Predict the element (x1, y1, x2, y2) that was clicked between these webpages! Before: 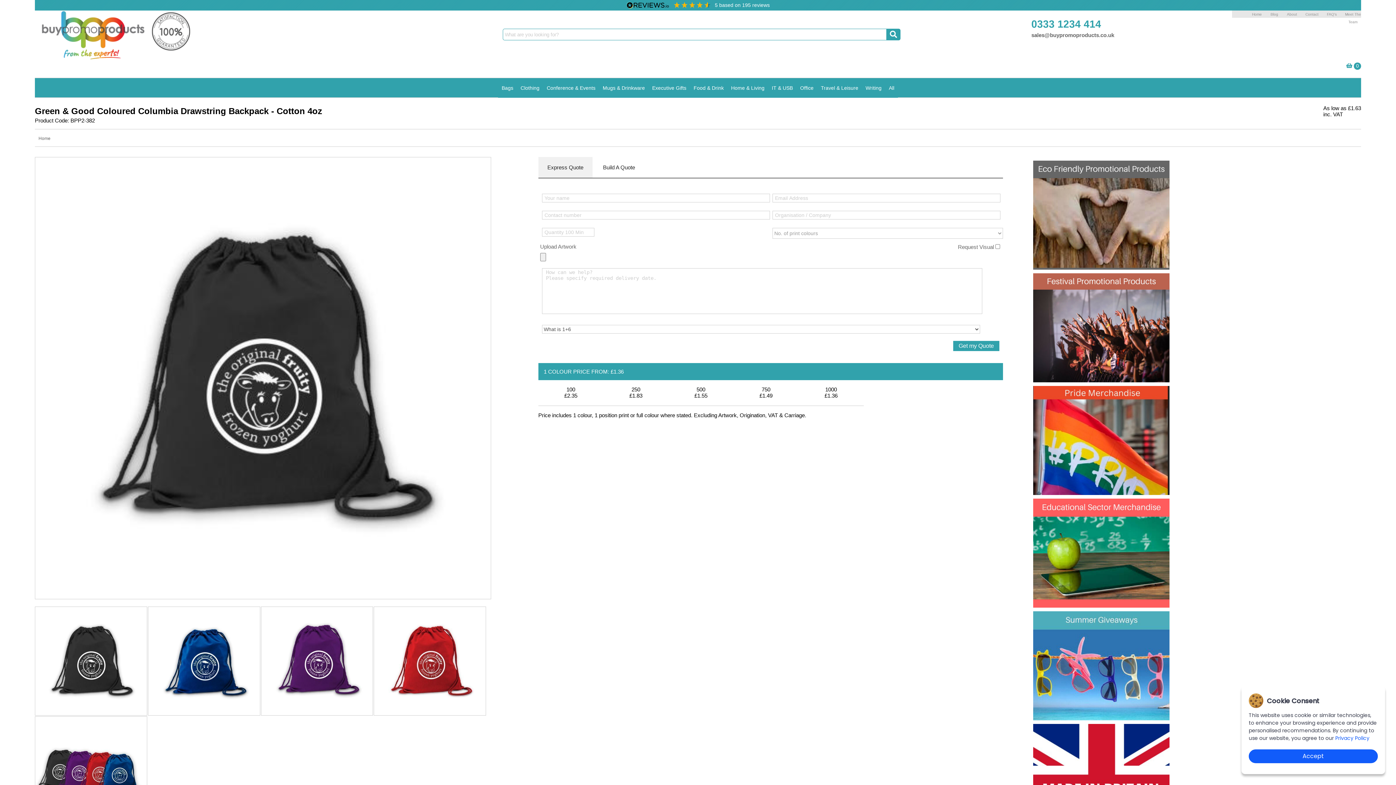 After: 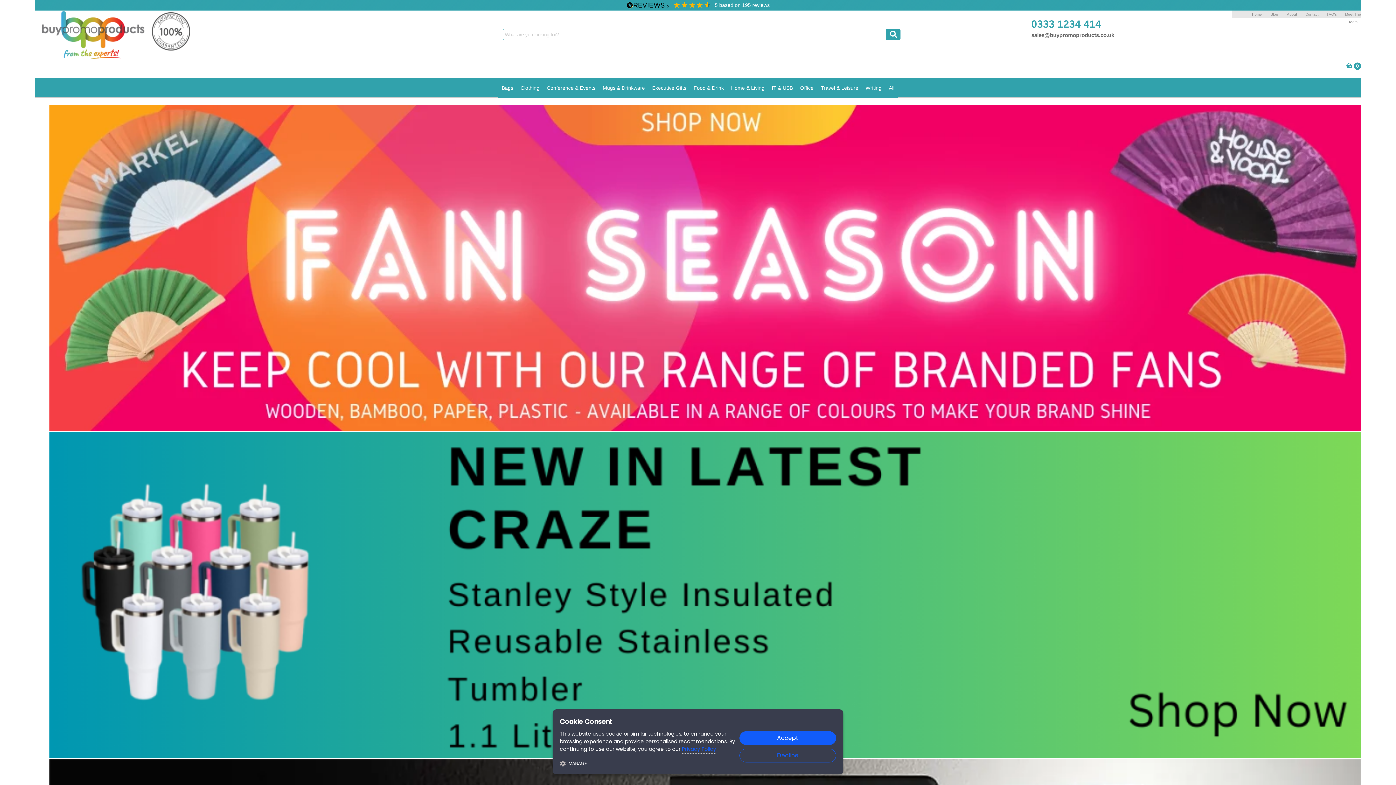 Action: label: About  bbox: (1287, 12, 1298, 16)